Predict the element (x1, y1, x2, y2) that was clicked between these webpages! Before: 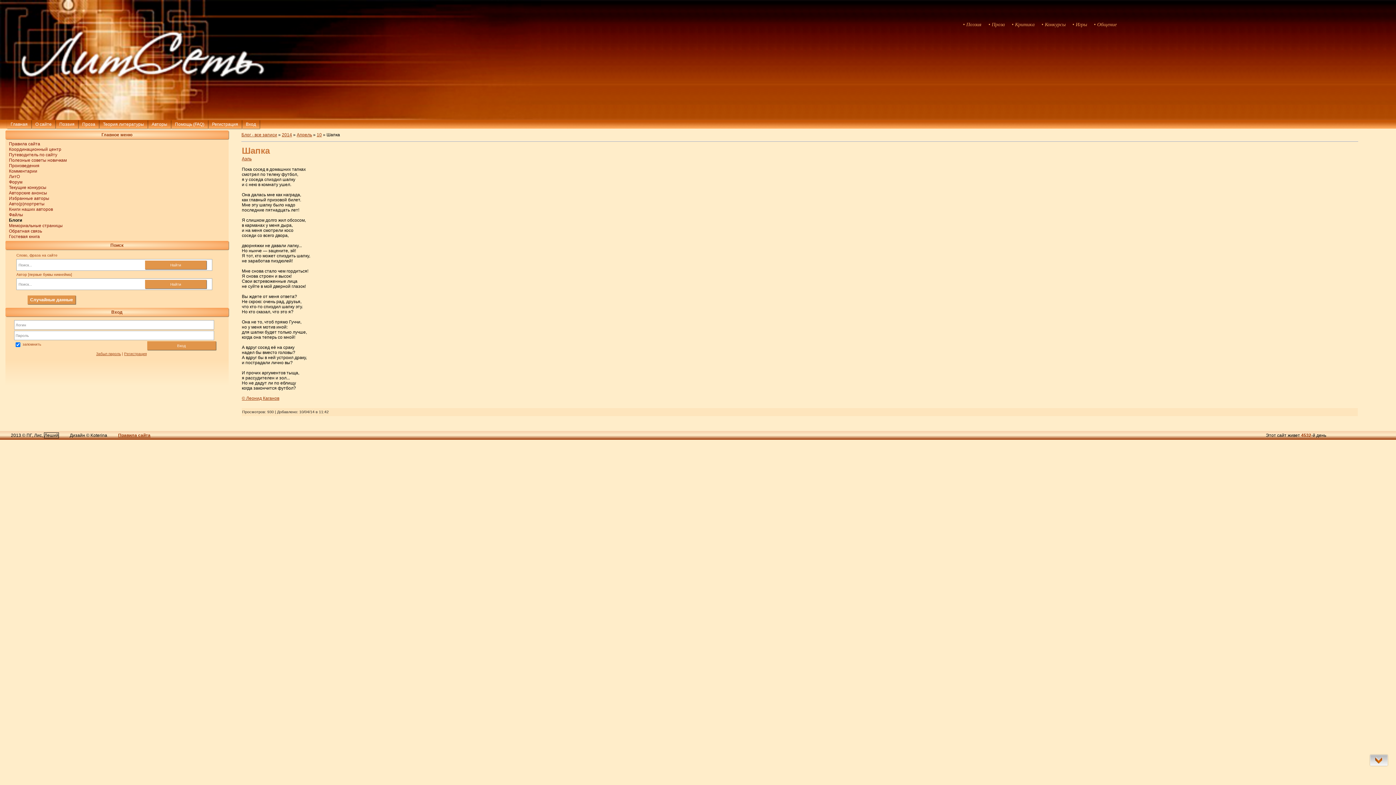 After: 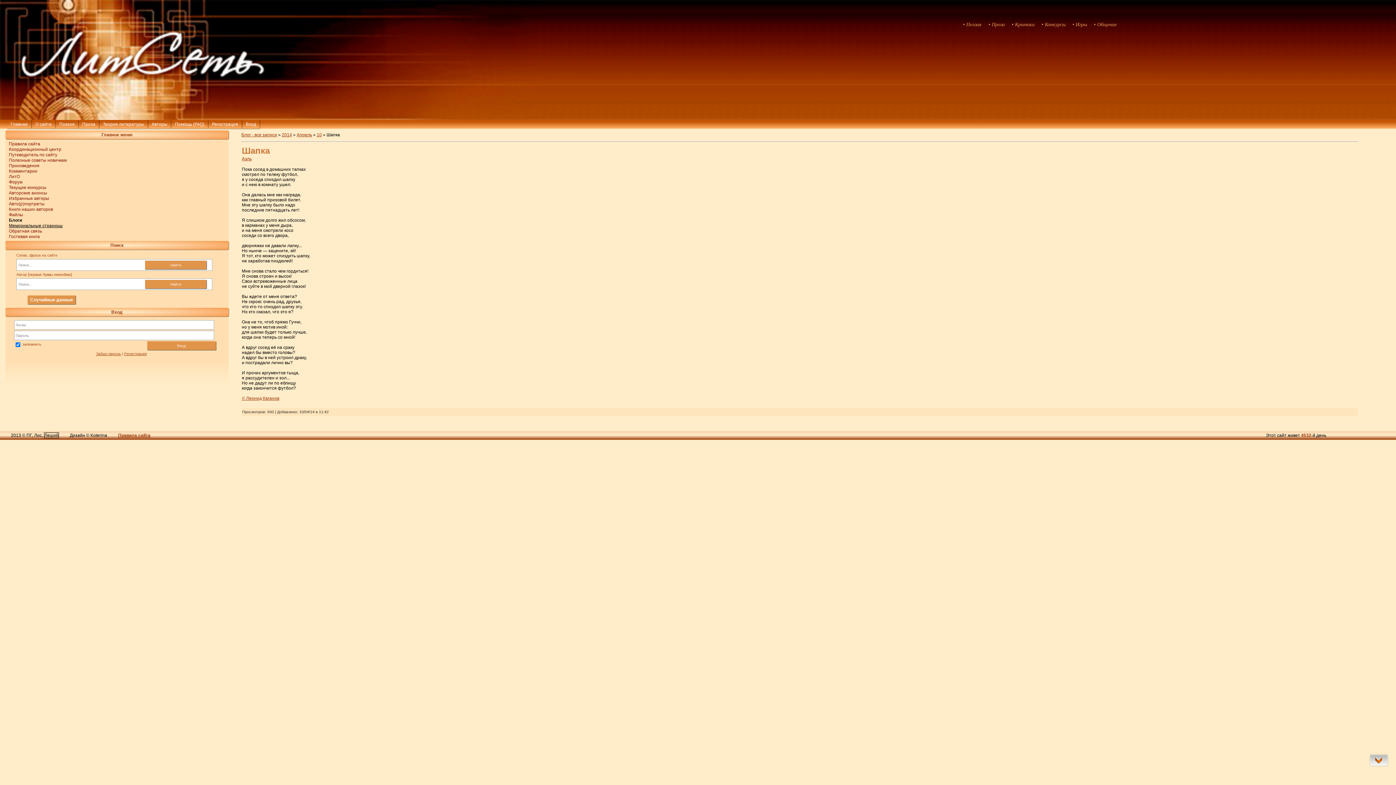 Action: label: Мемориальные страницы bbox: (8, 223, 62, 228)